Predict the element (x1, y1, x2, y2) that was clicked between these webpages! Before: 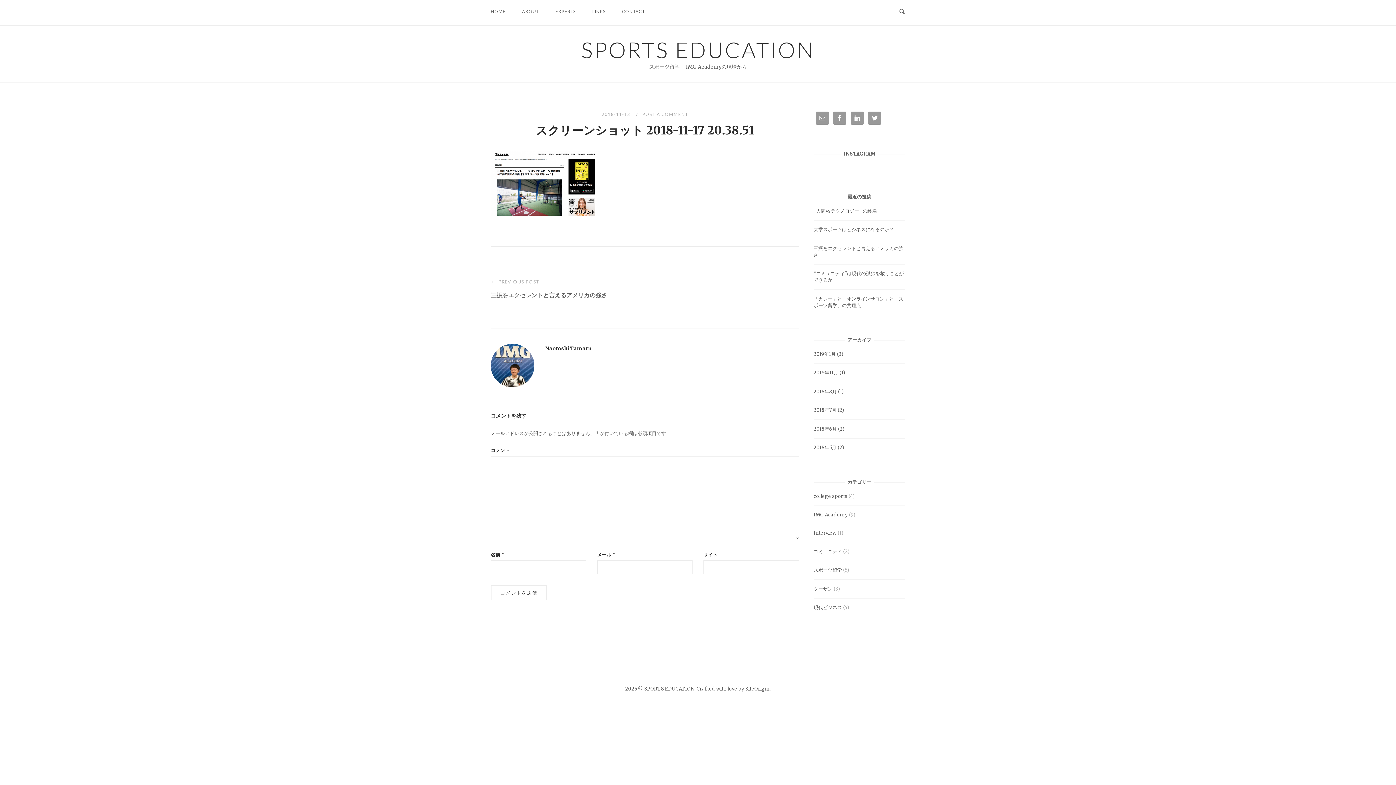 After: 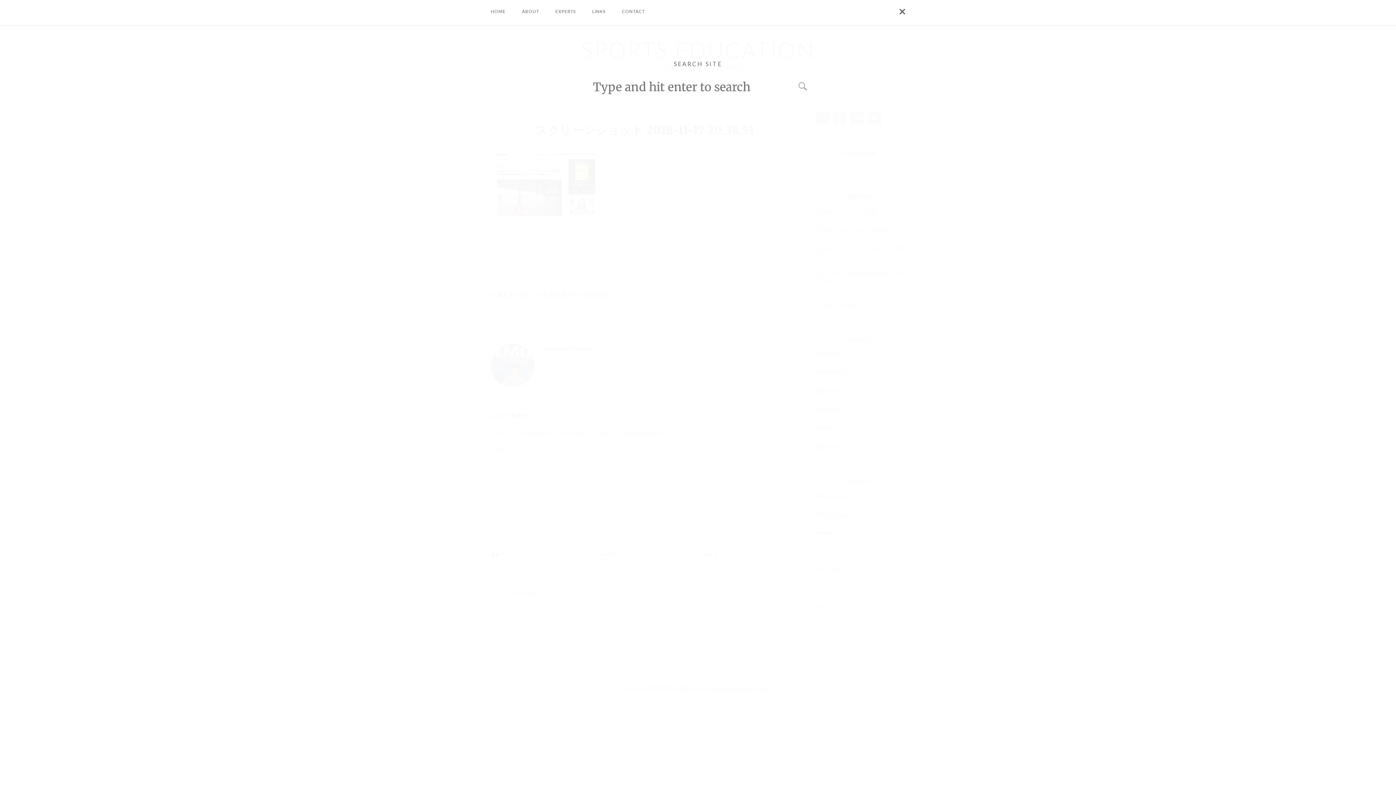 Action: bbox: (899, 0, 905, 21)